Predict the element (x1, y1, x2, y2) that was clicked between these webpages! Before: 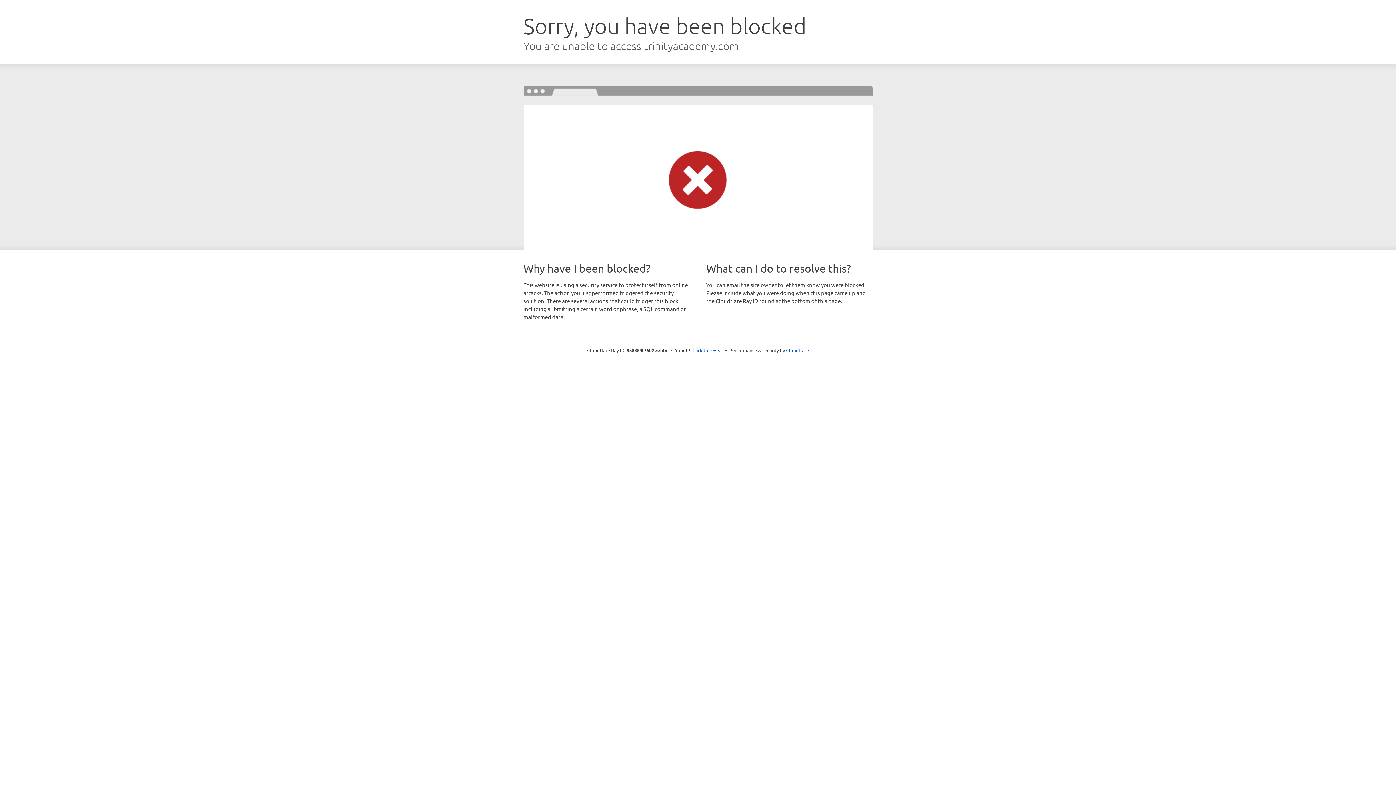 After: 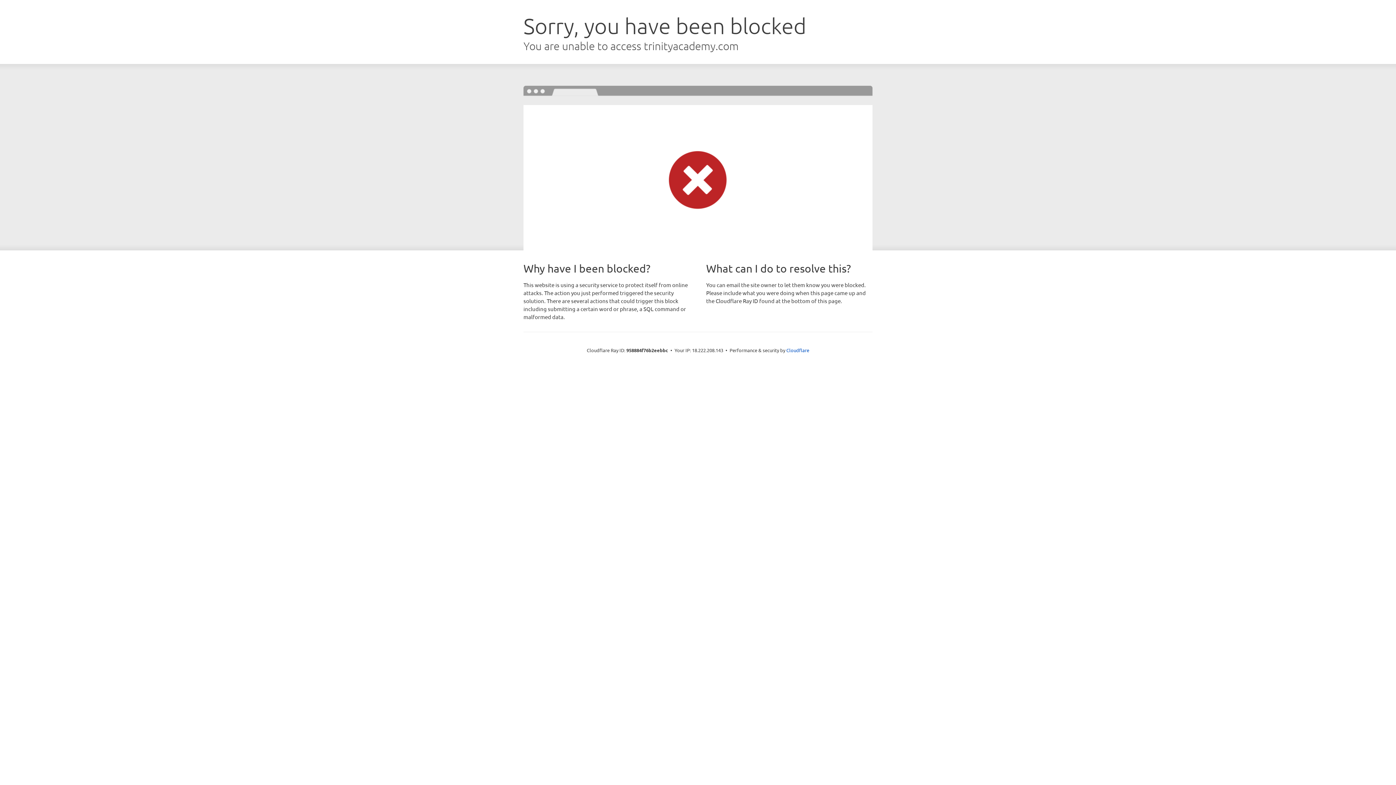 Action: label: Click to reveal bbox: (692, 346, 723, 353)